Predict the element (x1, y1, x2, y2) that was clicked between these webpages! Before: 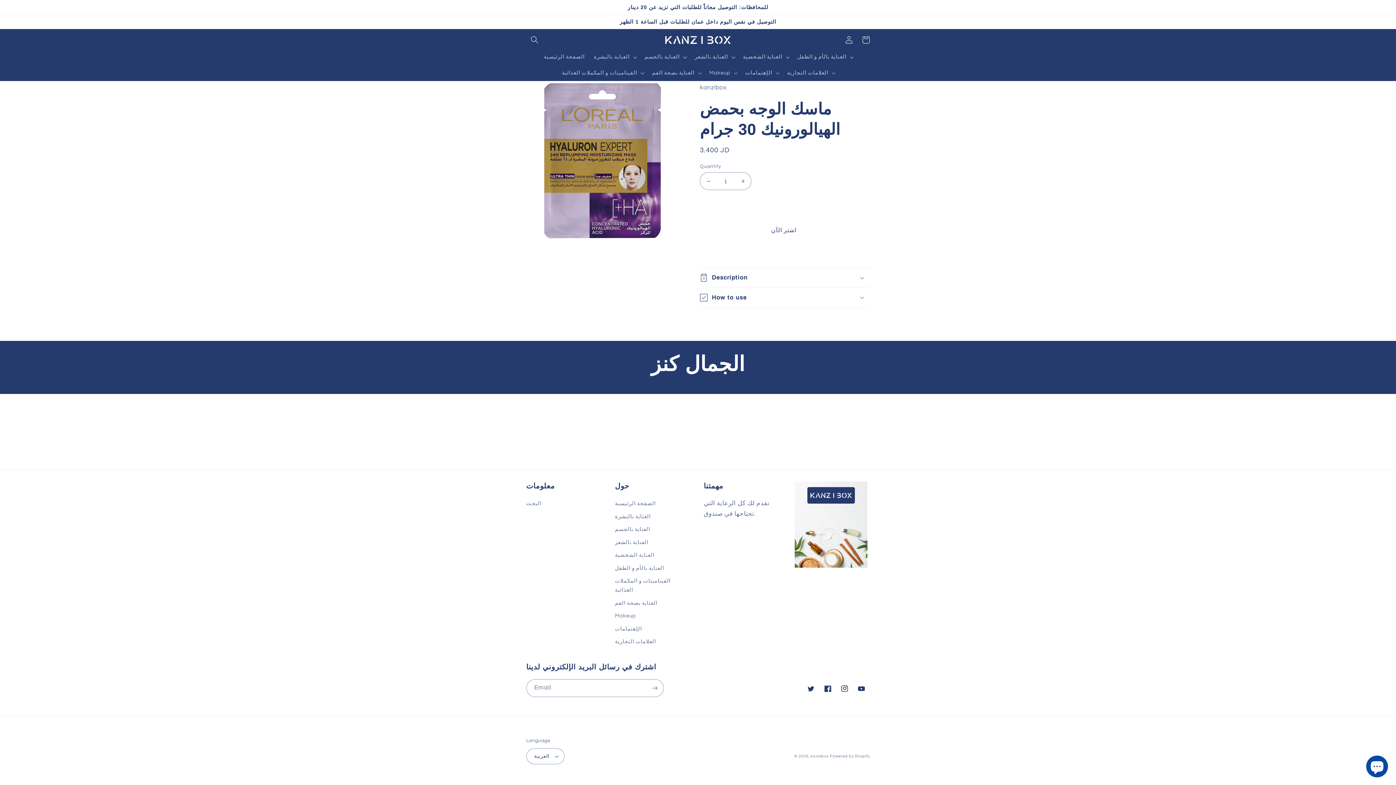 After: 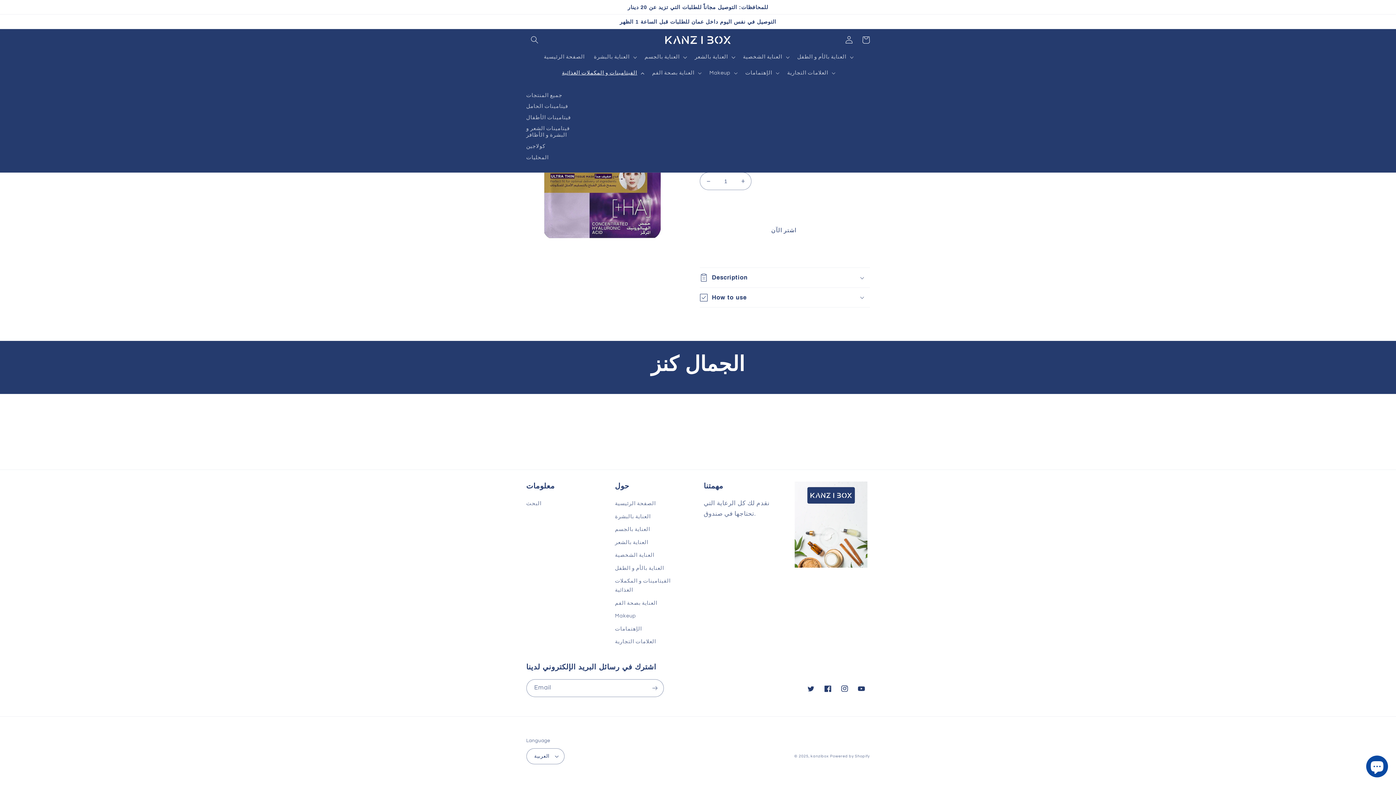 Action: label: الفيتامينات و المكملات الغذائية bbox: (557, 65, 647, 80)